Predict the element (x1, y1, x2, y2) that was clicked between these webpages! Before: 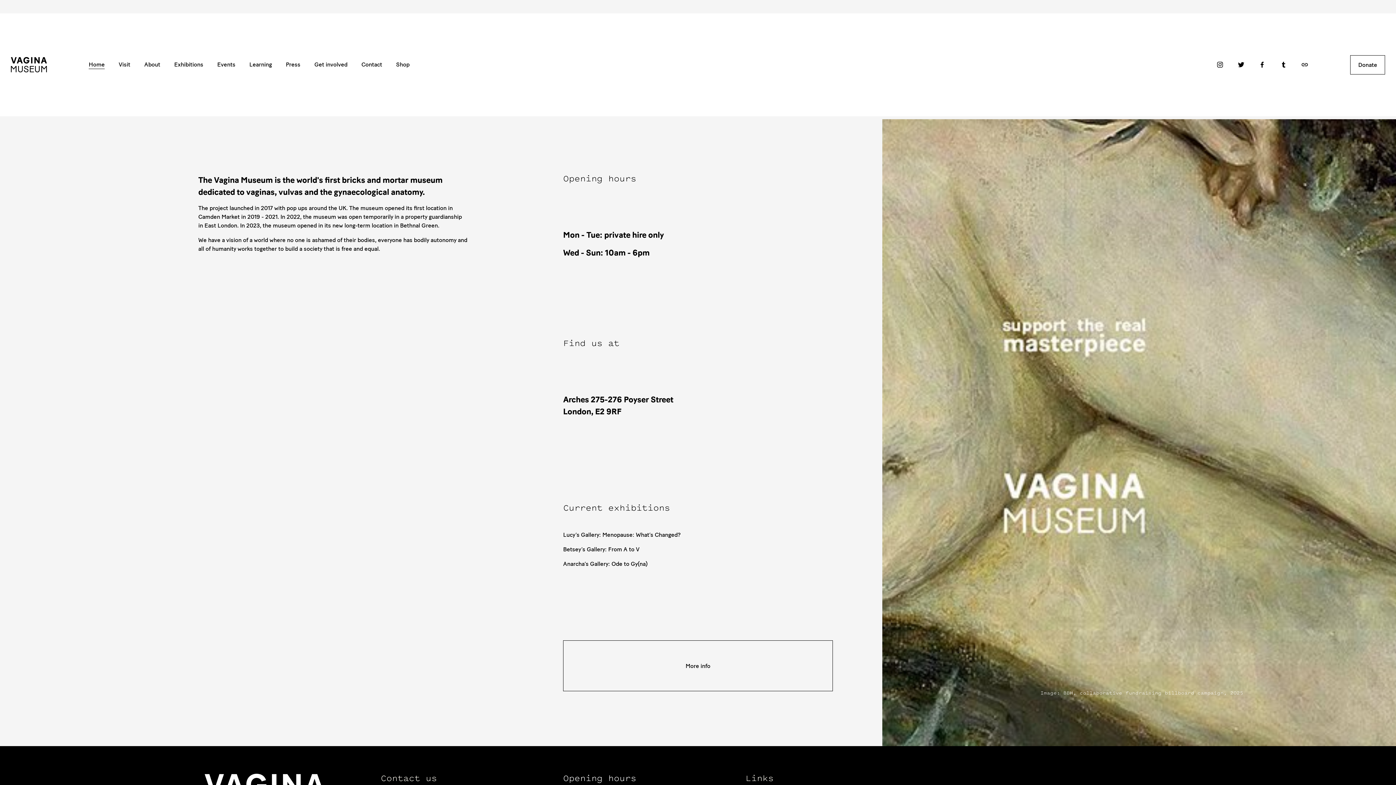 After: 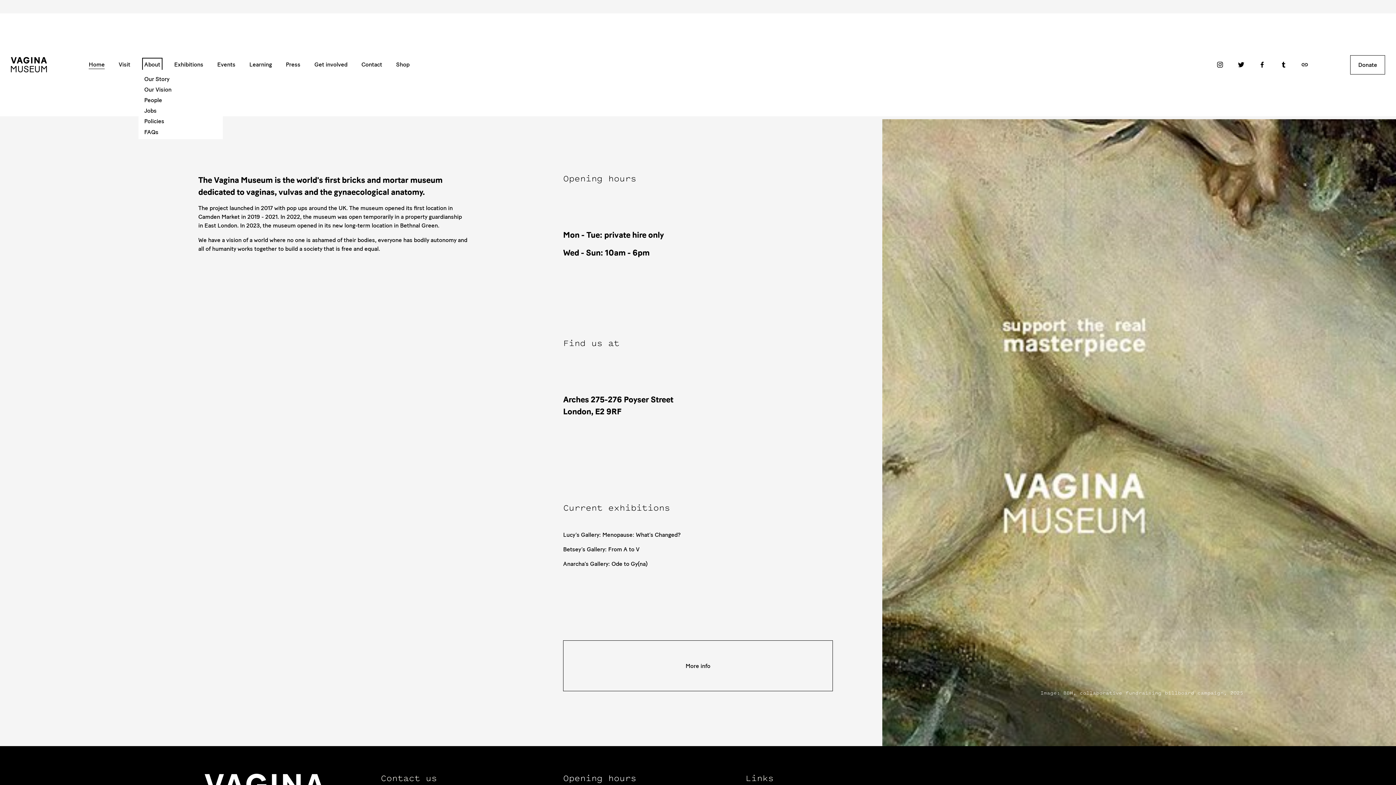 Action: label: folder dropdown bbox: (144, 59, 160, 69)